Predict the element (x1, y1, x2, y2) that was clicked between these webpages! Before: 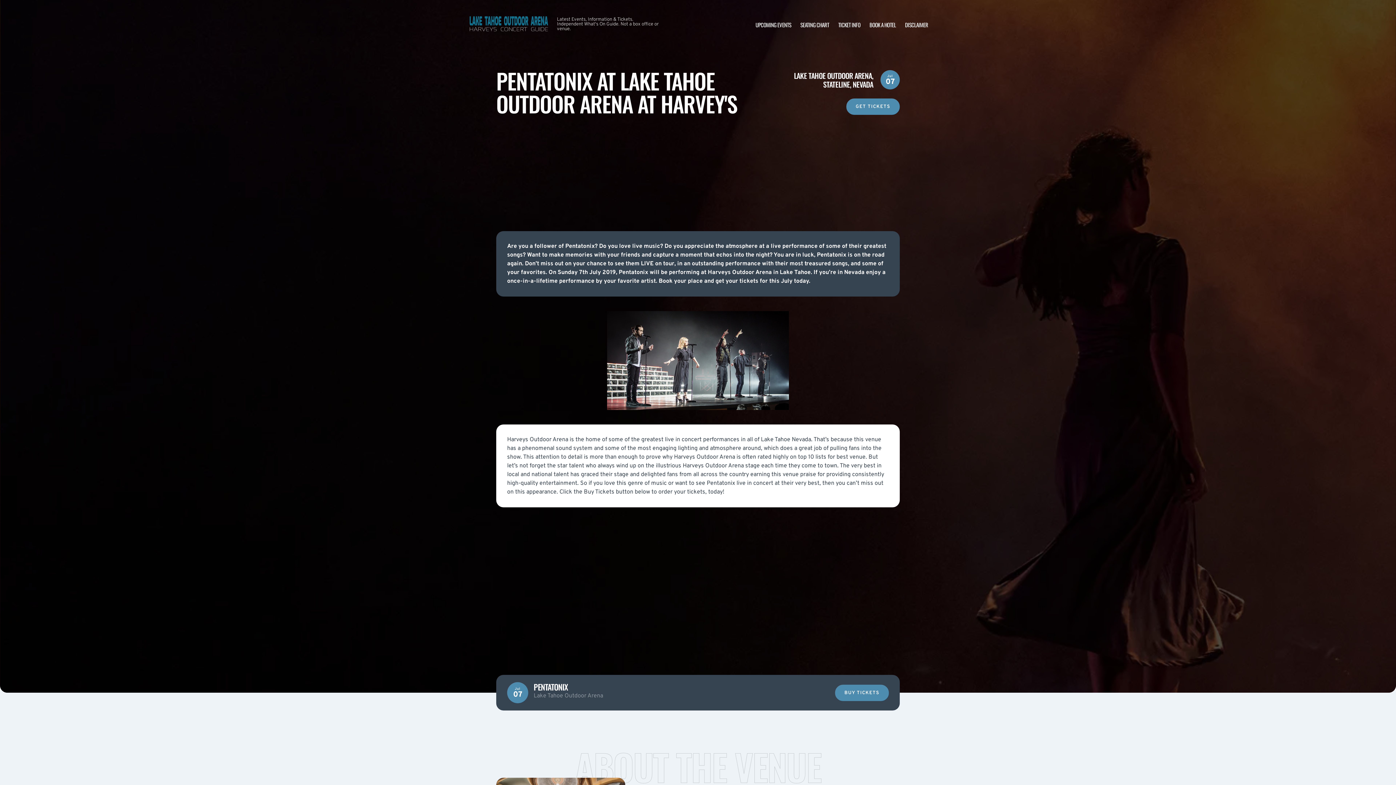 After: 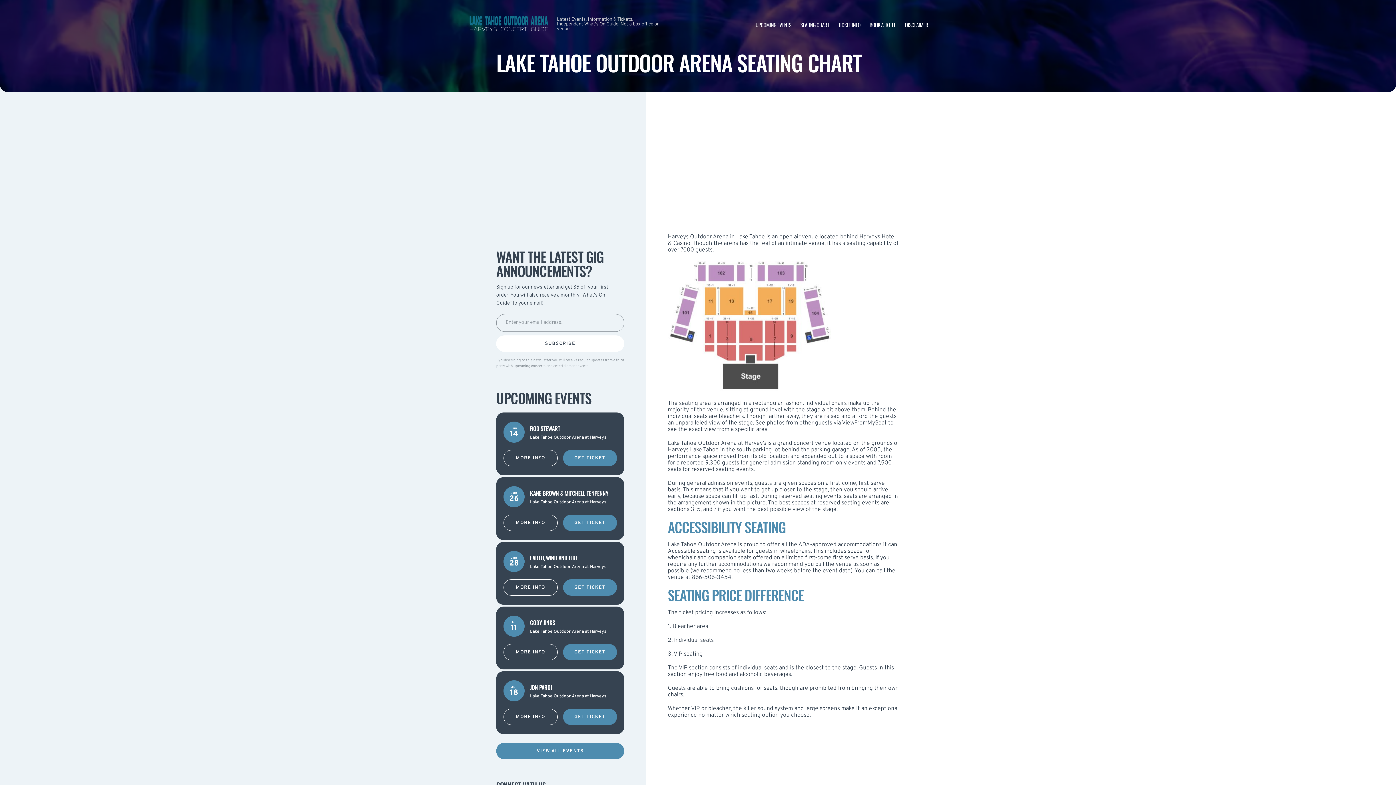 Action: bbox: (800, 20, 829, 28) label: SEATING CHART